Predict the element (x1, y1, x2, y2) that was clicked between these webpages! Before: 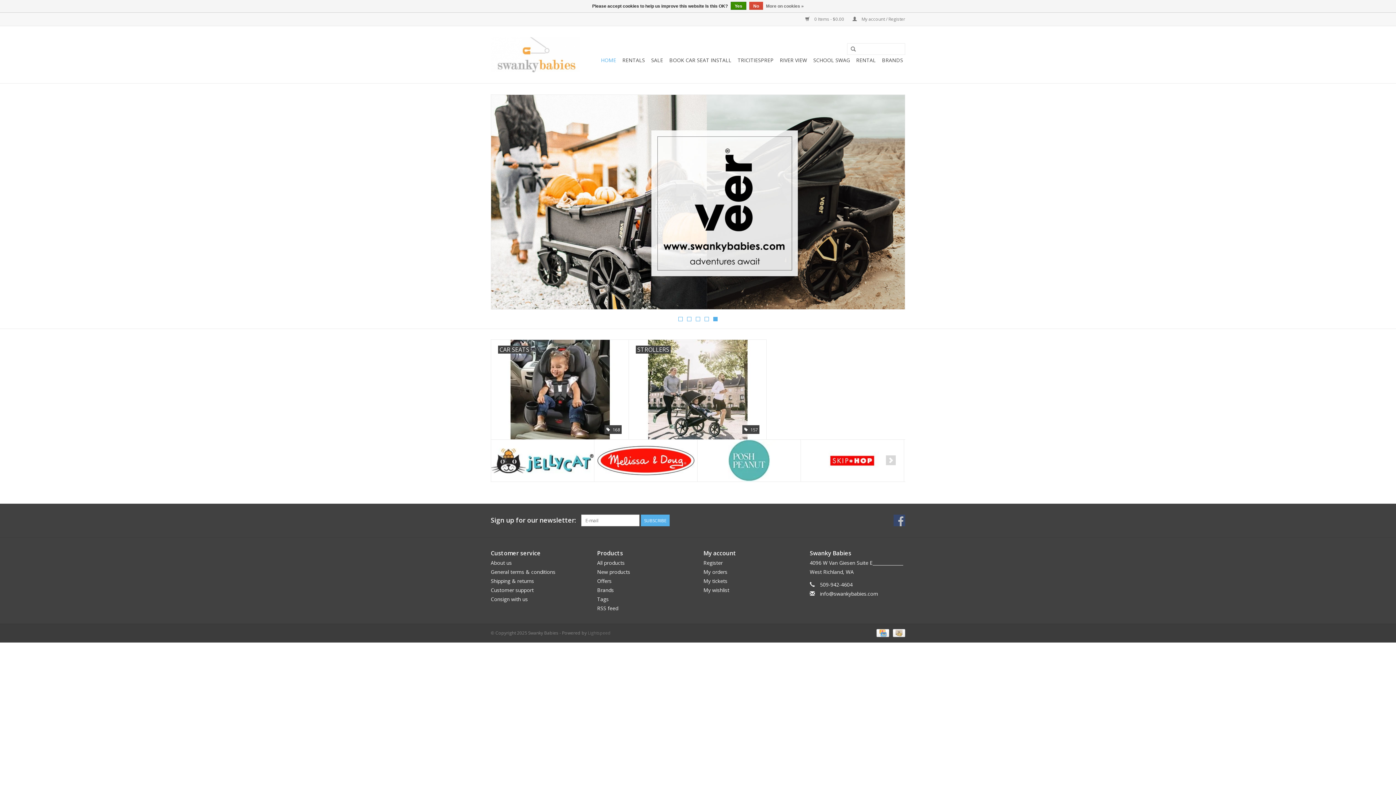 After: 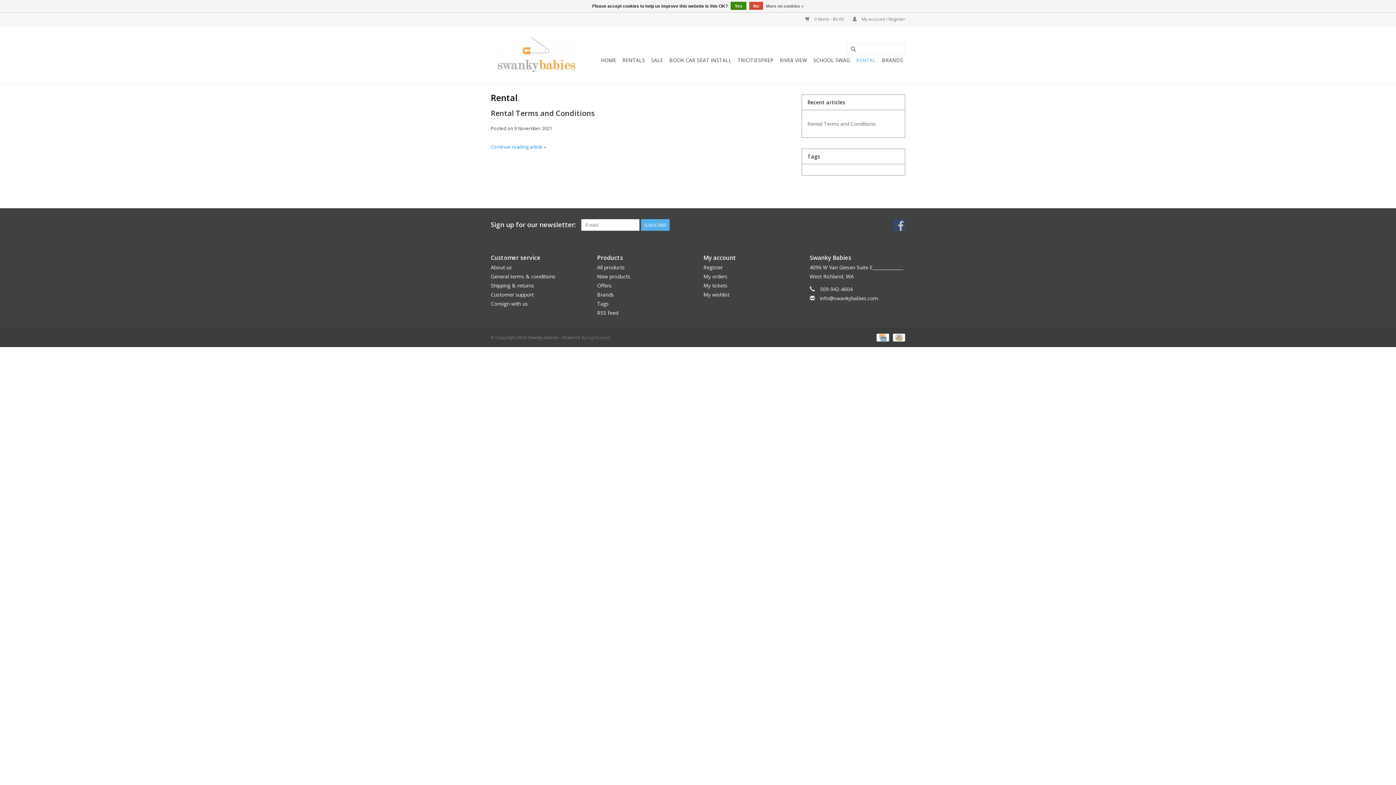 Action: bbox: (854, 54, 878, 66) label: RENTAL